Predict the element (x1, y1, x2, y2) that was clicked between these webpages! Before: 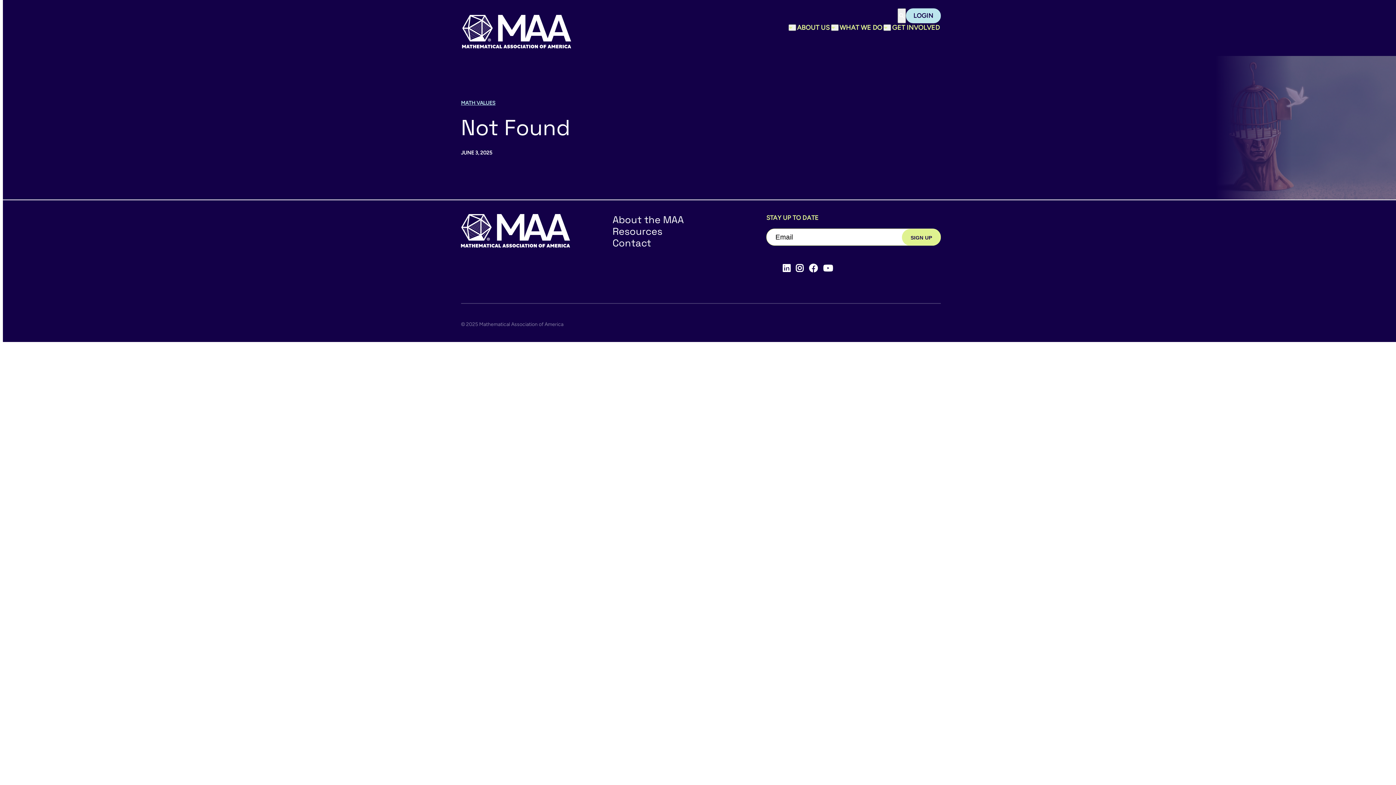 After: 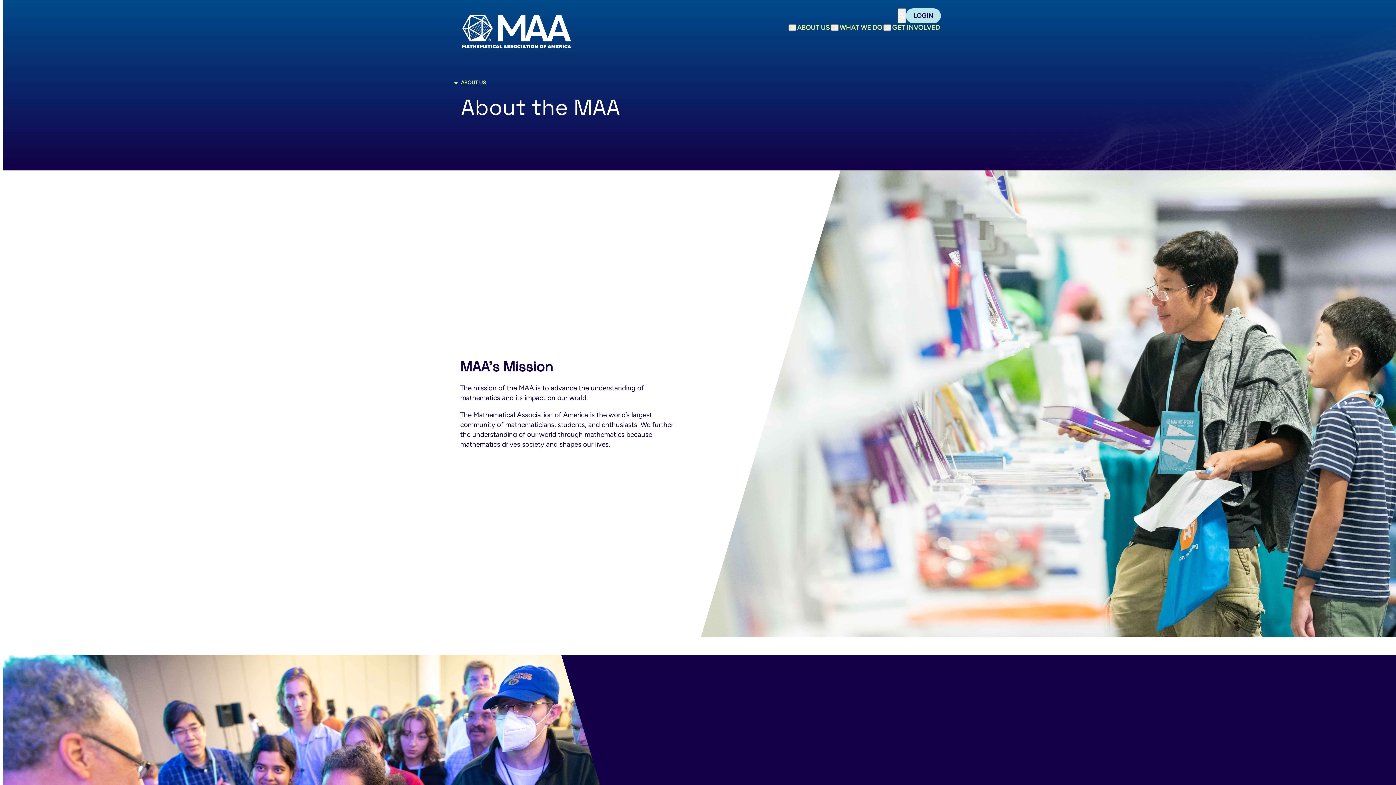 Action: label: About the MAA bbox: (612, 213, 684, 226)